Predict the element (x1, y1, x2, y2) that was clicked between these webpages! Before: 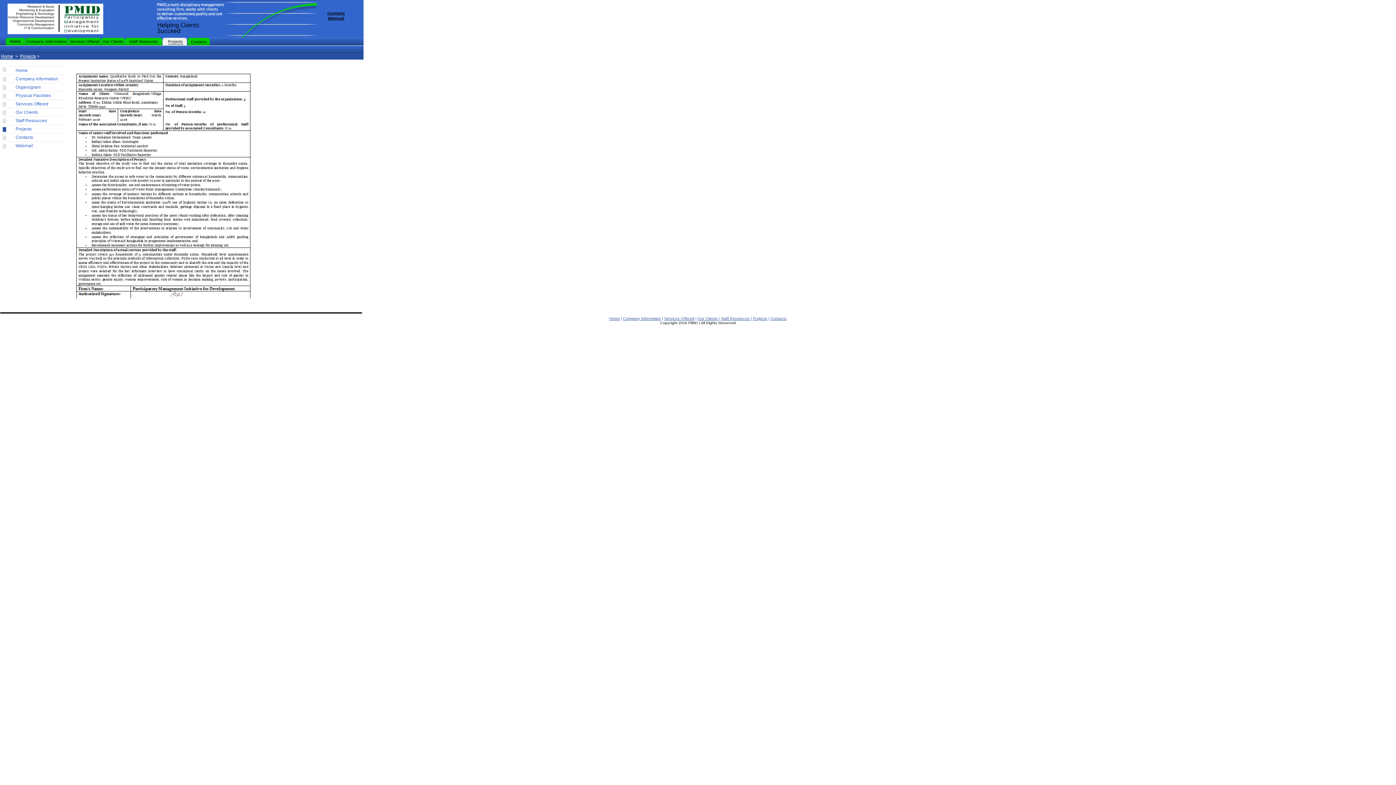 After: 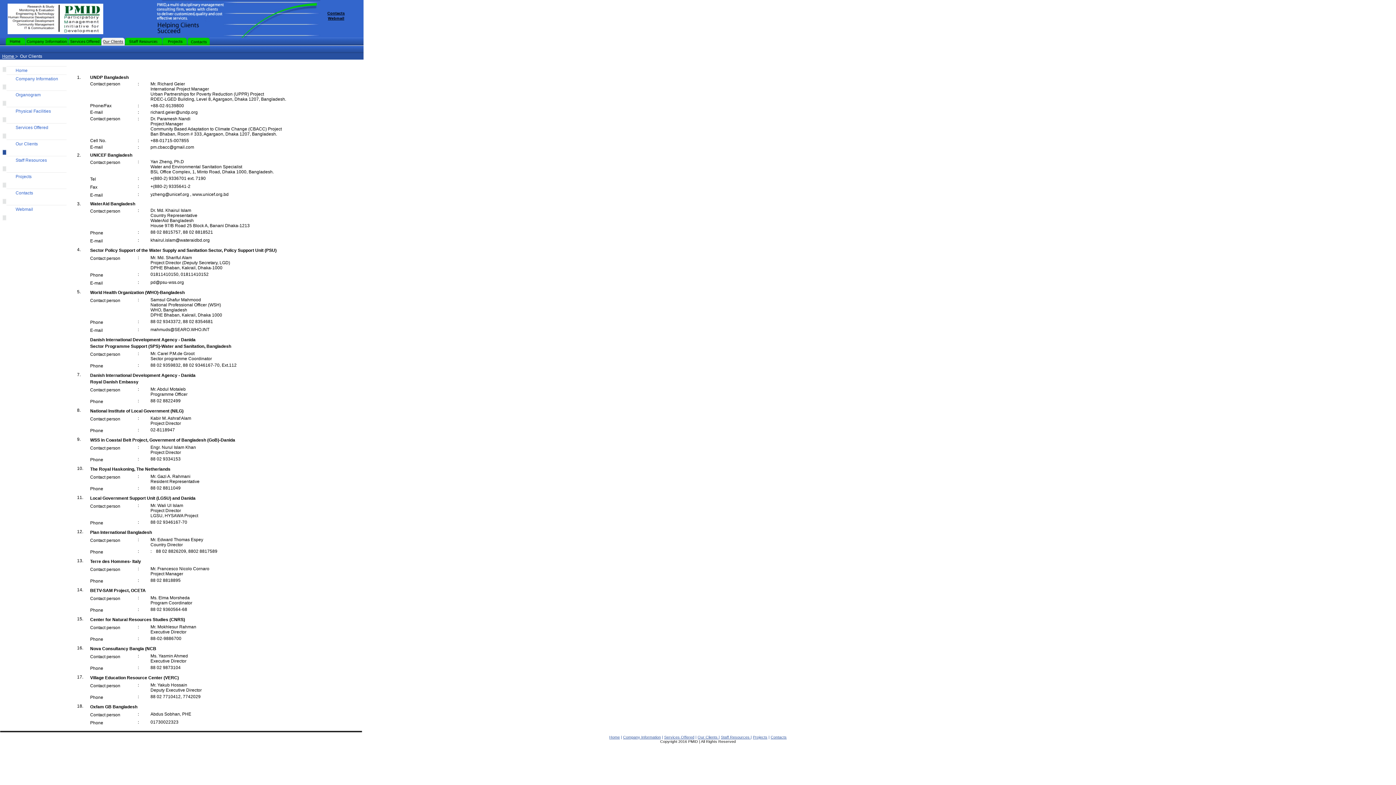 Action: bbox: (101, 40, 124, 46)